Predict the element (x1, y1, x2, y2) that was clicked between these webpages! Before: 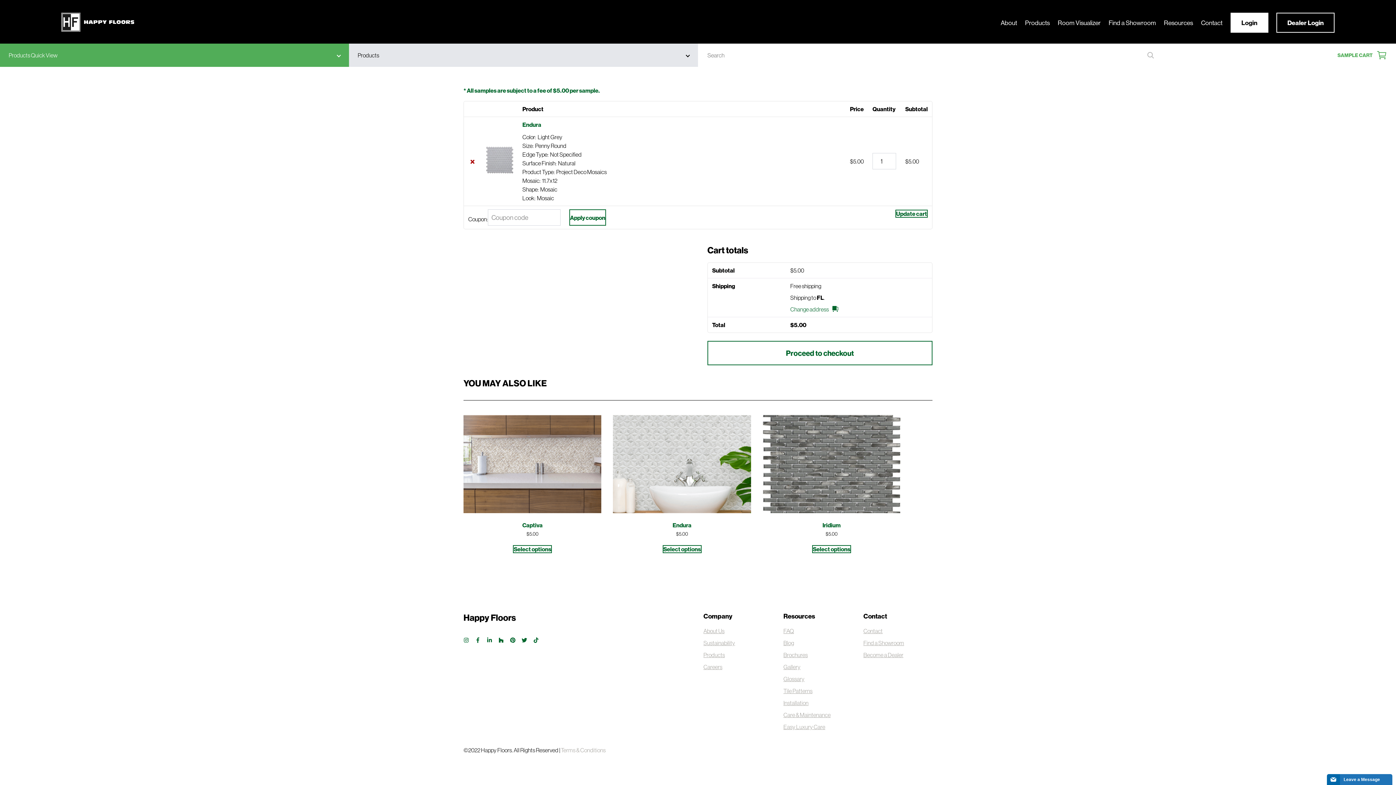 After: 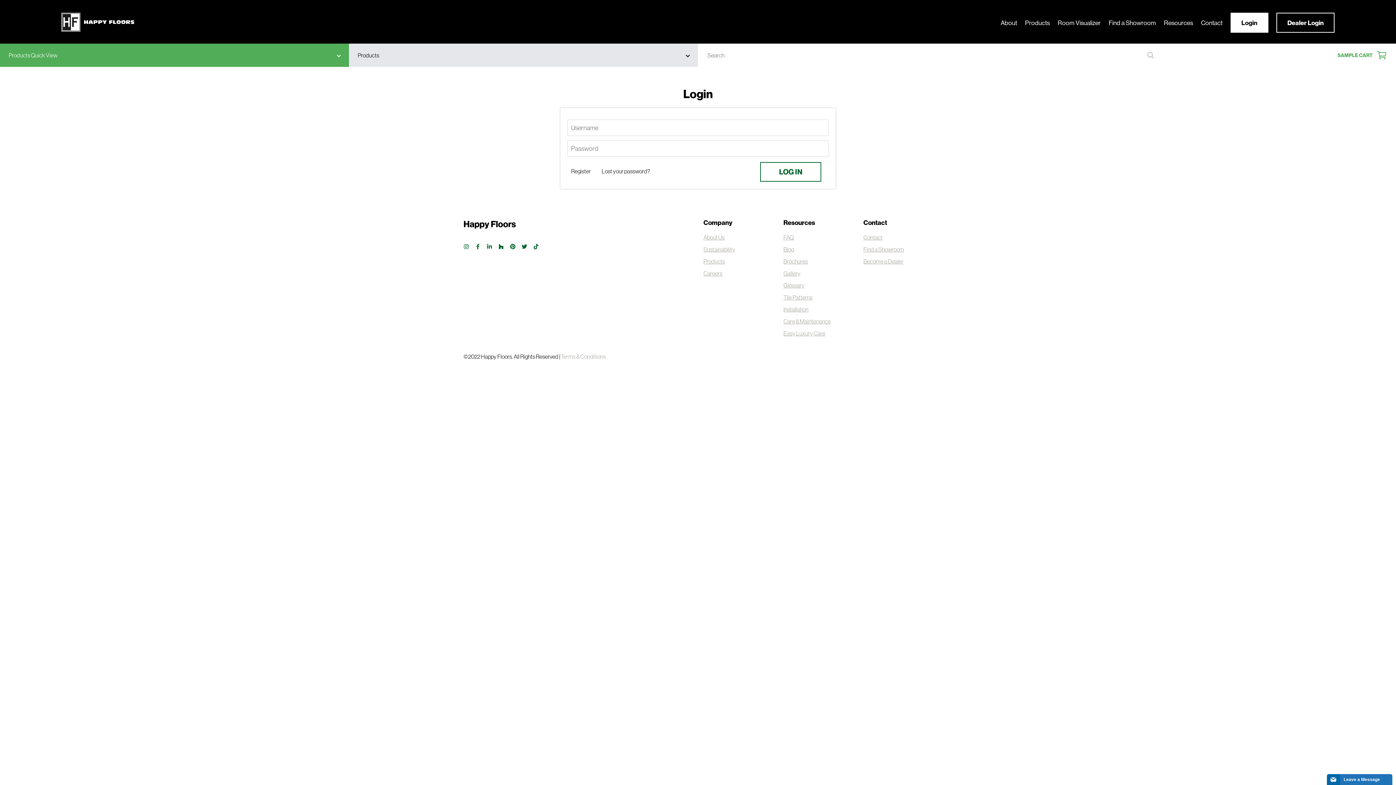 Action: label: Login bbox: (1230, 12, 1268, 32)